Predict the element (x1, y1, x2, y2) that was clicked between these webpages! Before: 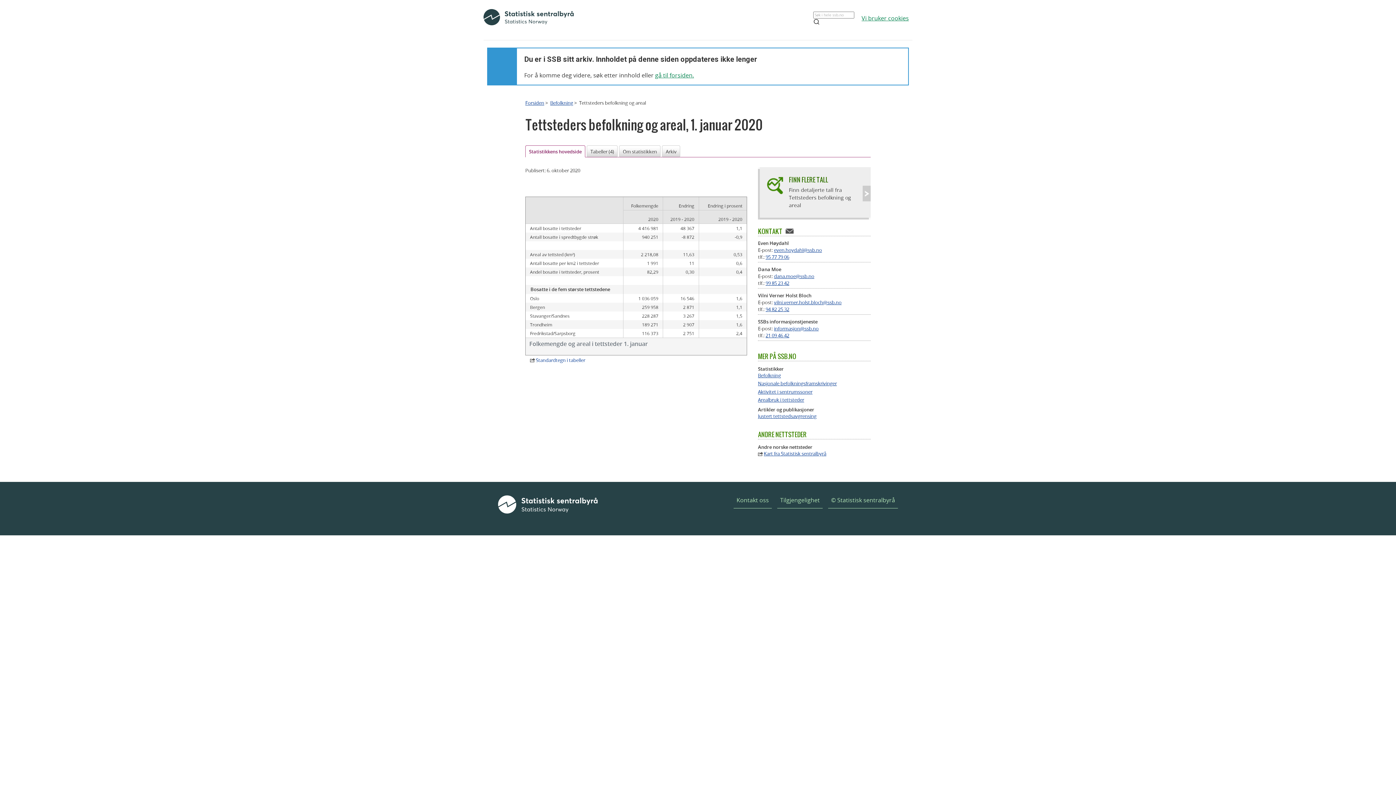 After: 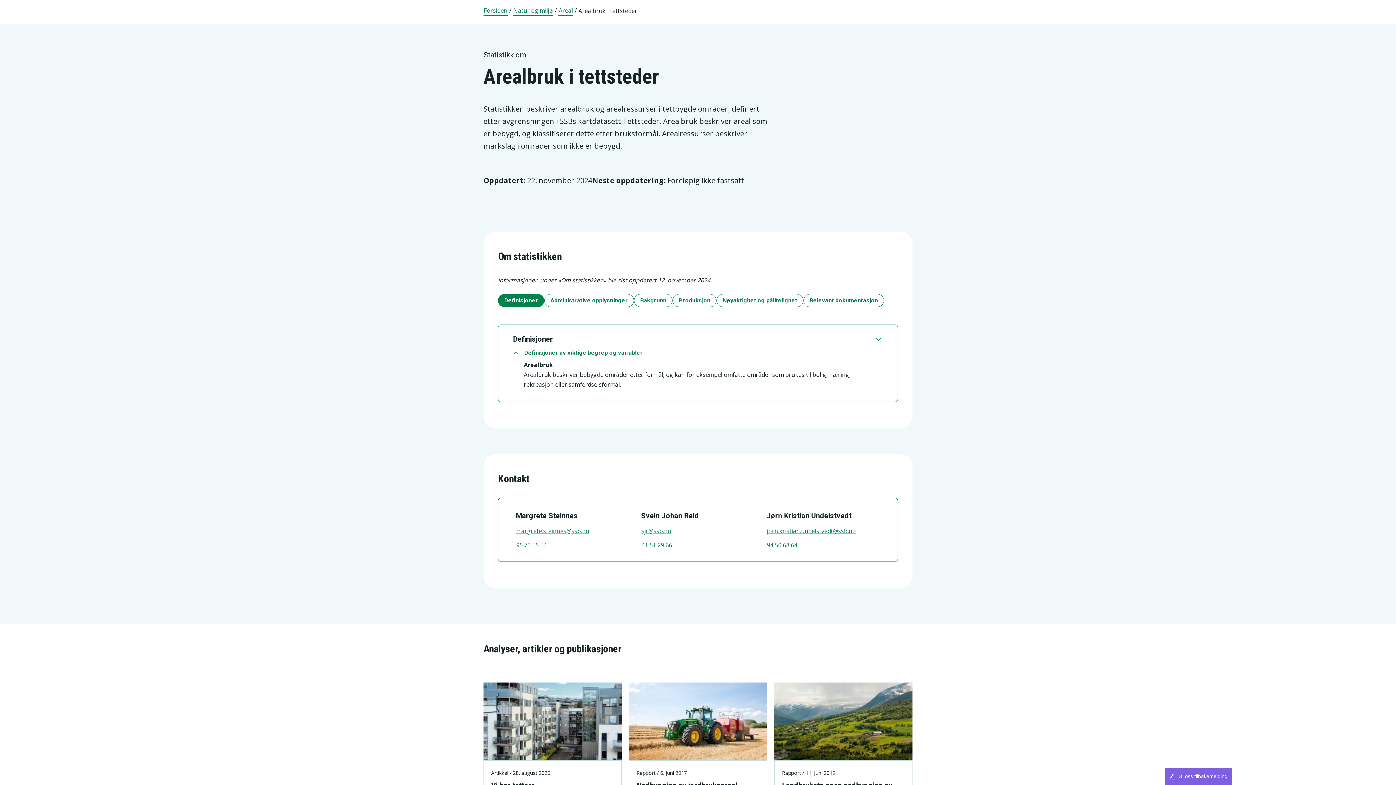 Action: bbox: (758, 397, 870, 402) label: Arealbruk i tettsteder